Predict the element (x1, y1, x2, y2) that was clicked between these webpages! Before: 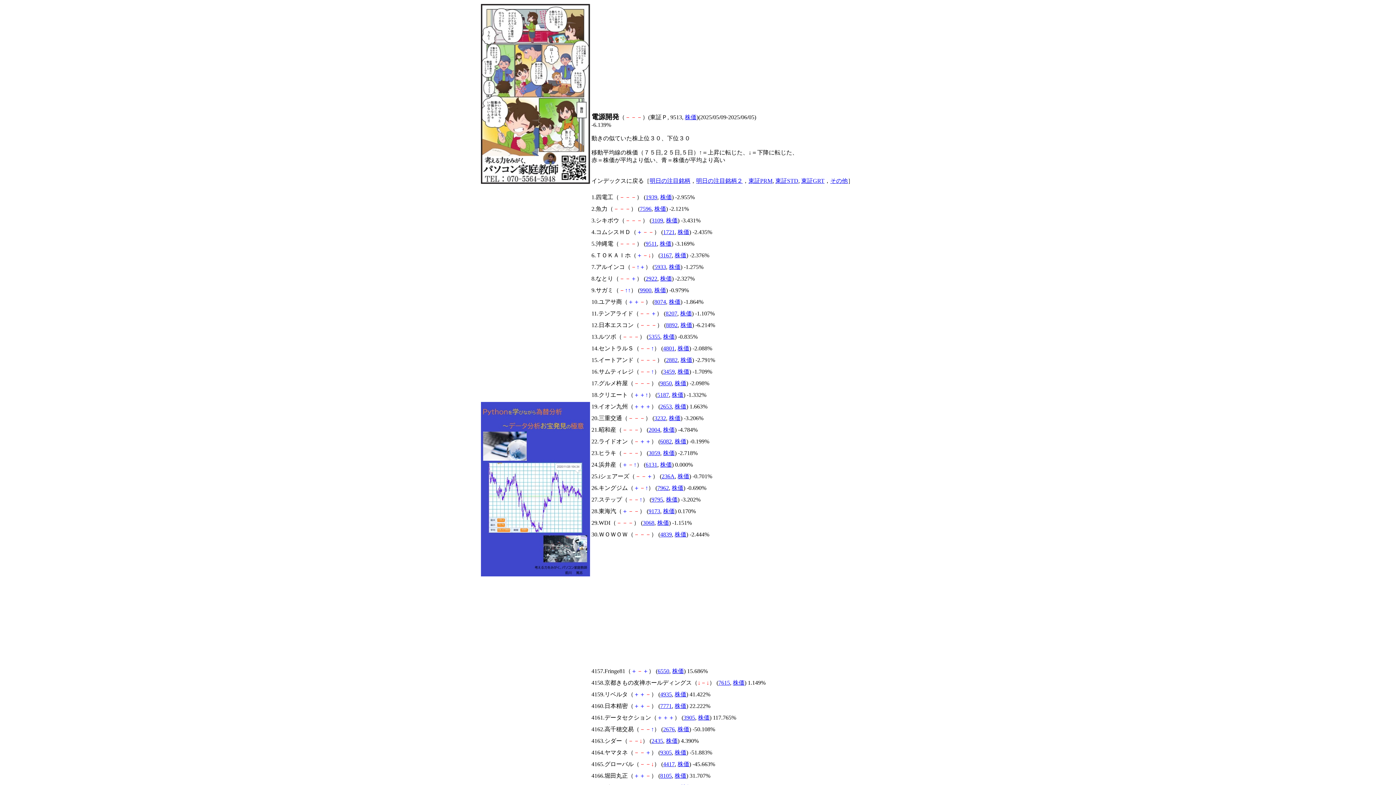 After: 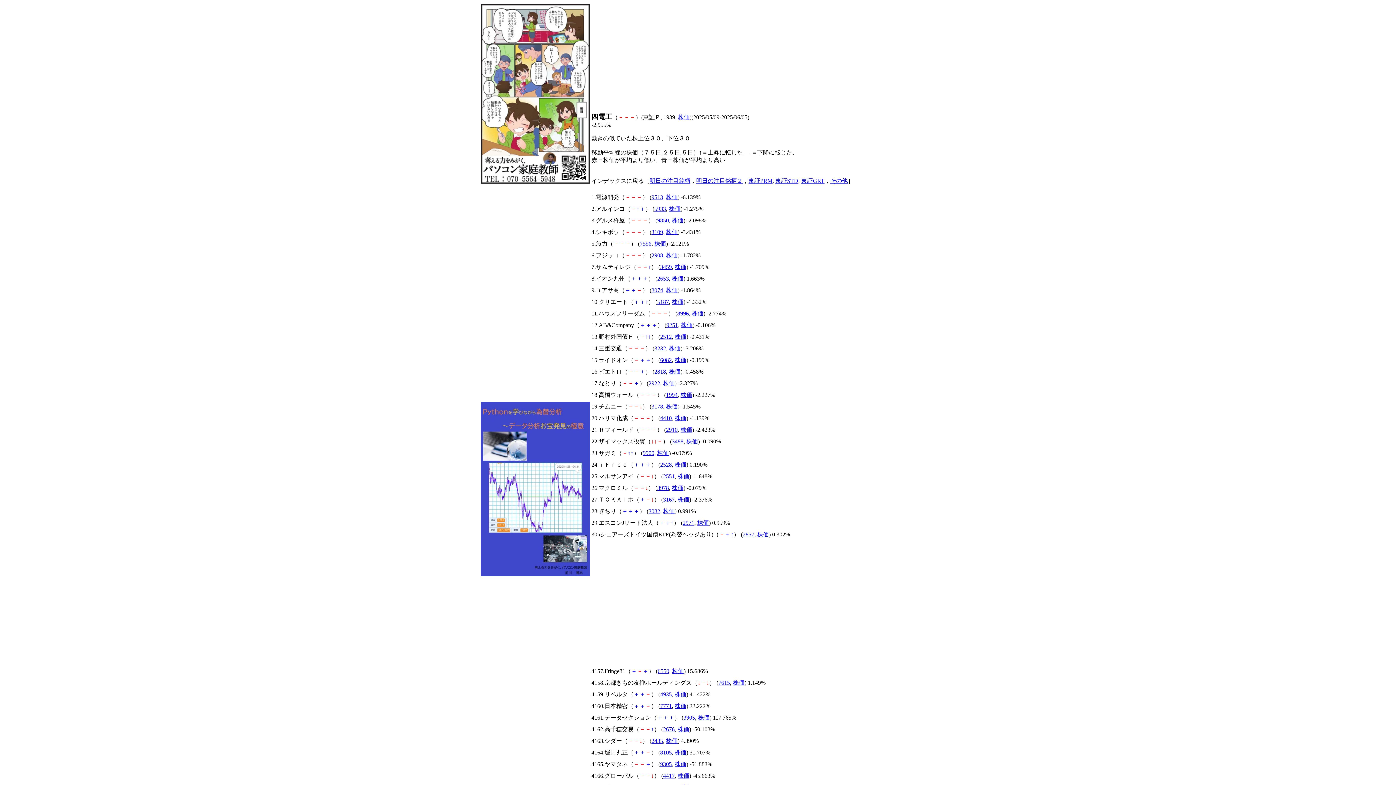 Action: bbox: (645, 194, 657, 200) label: 1939